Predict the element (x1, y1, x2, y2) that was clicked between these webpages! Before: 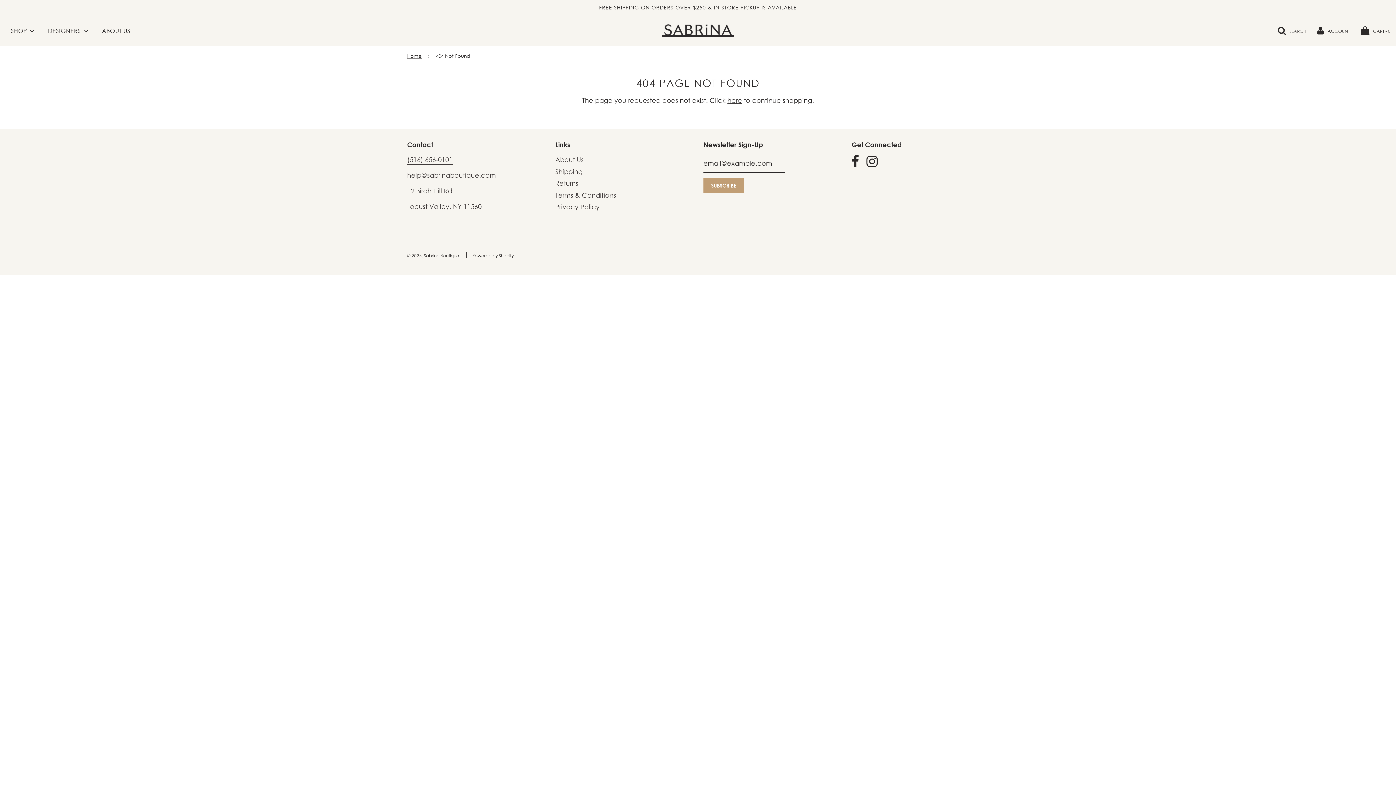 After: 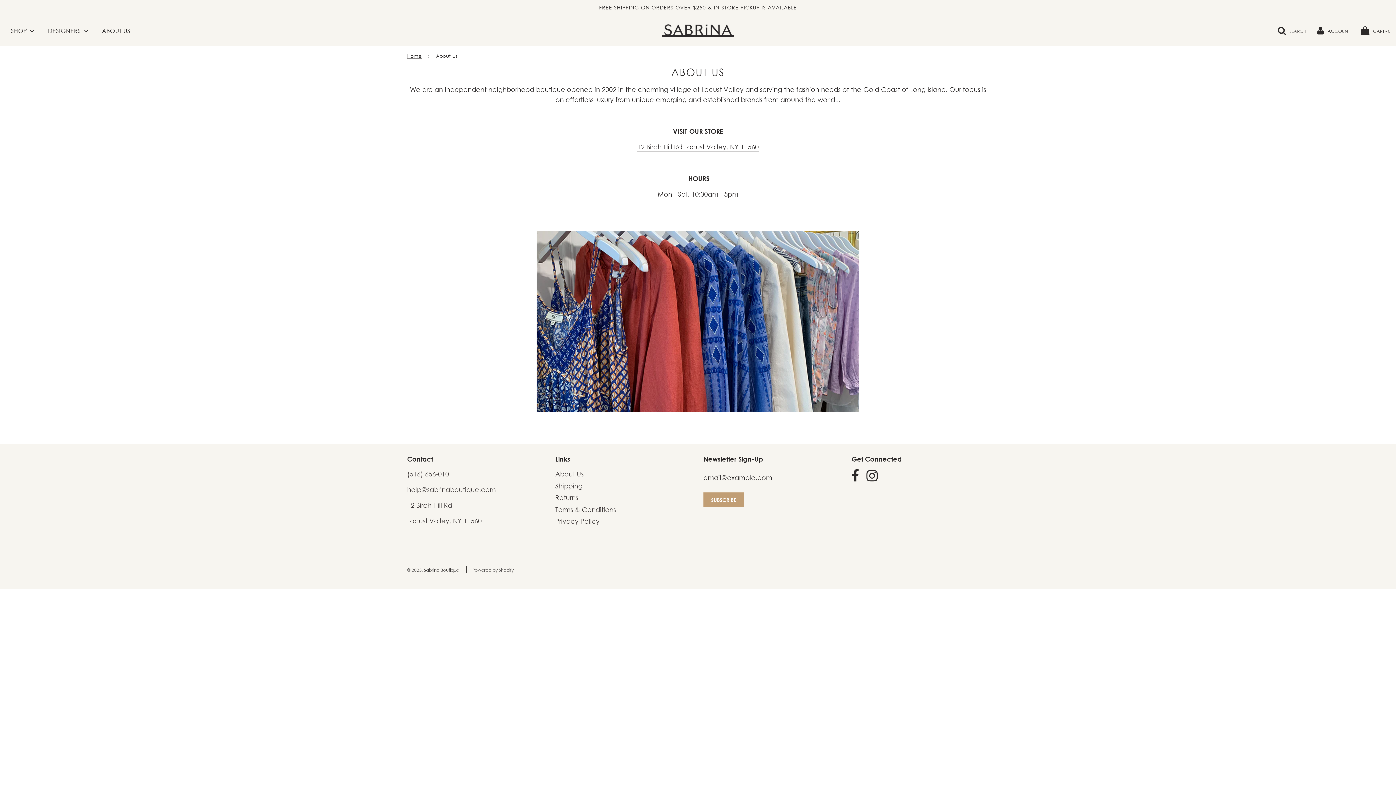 Action: label: About Us bbox: (555, 156, 583, 163)